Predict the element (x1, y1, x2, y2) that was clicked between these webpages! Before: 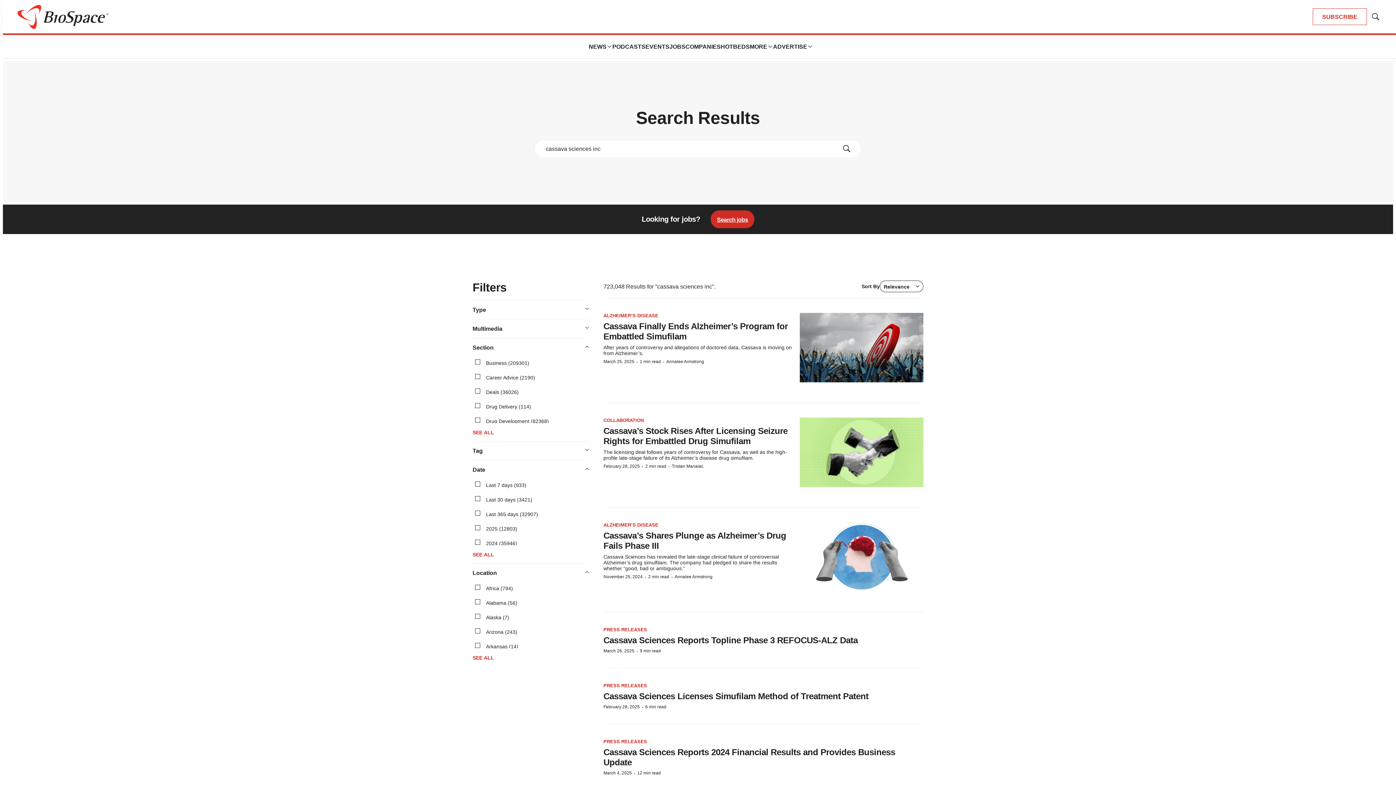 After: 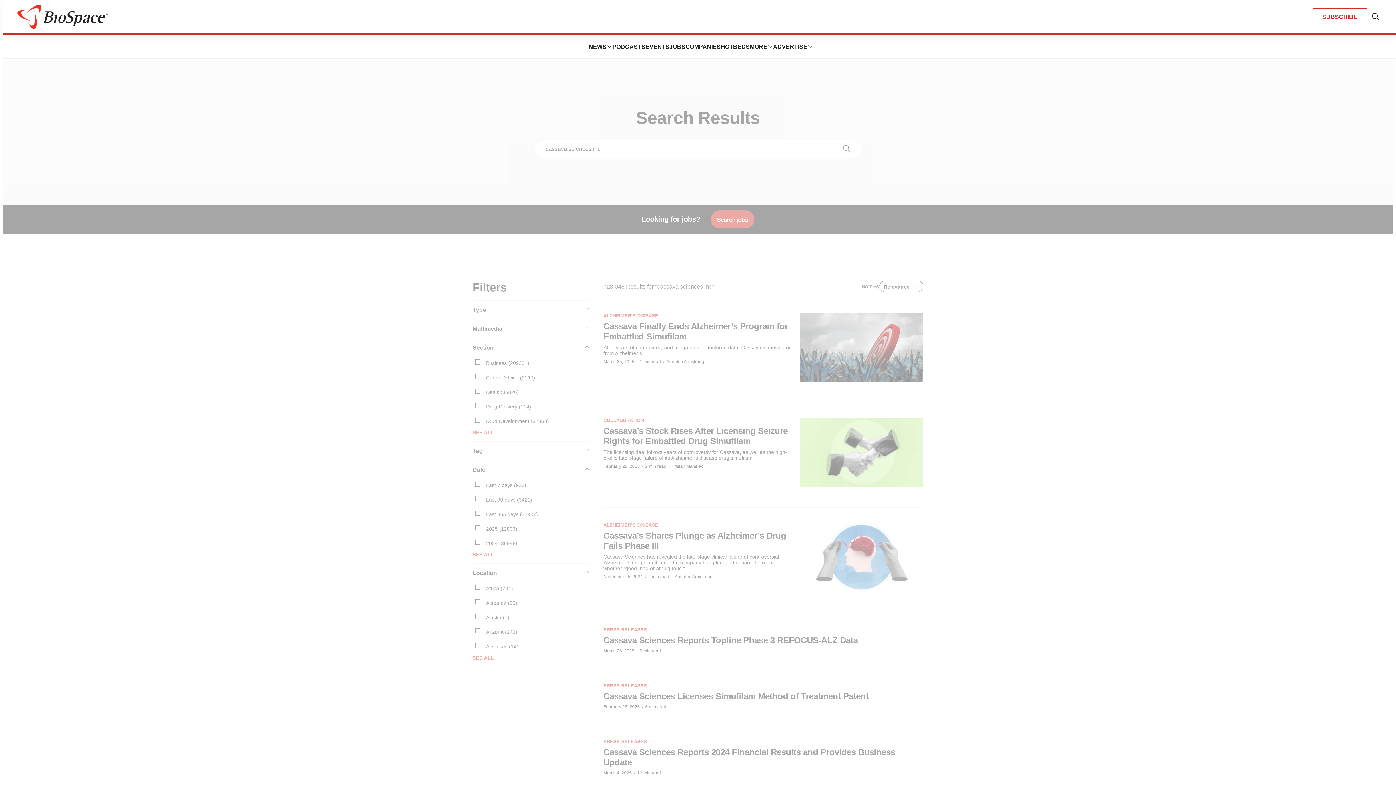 Action: bbox: (841, 140, 861, 158) label: Submit